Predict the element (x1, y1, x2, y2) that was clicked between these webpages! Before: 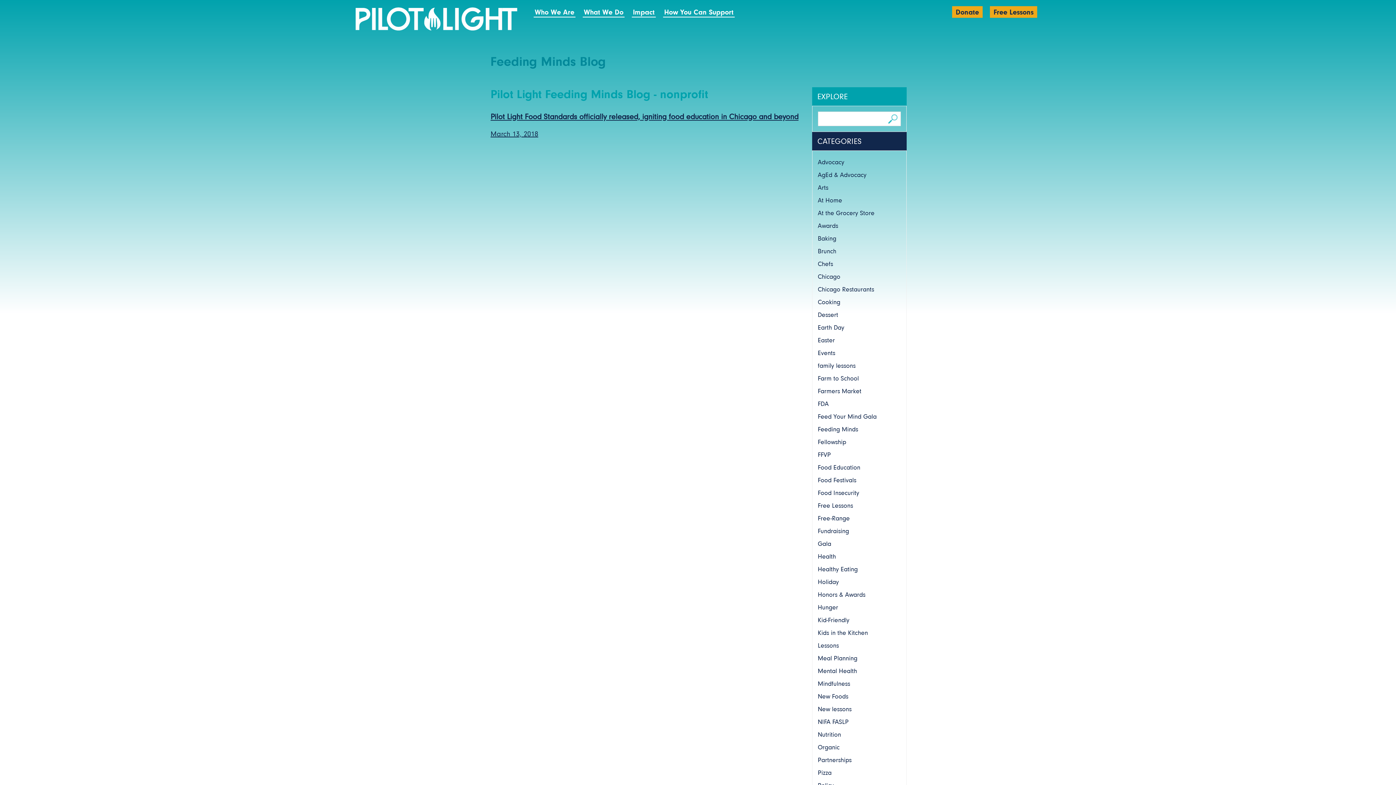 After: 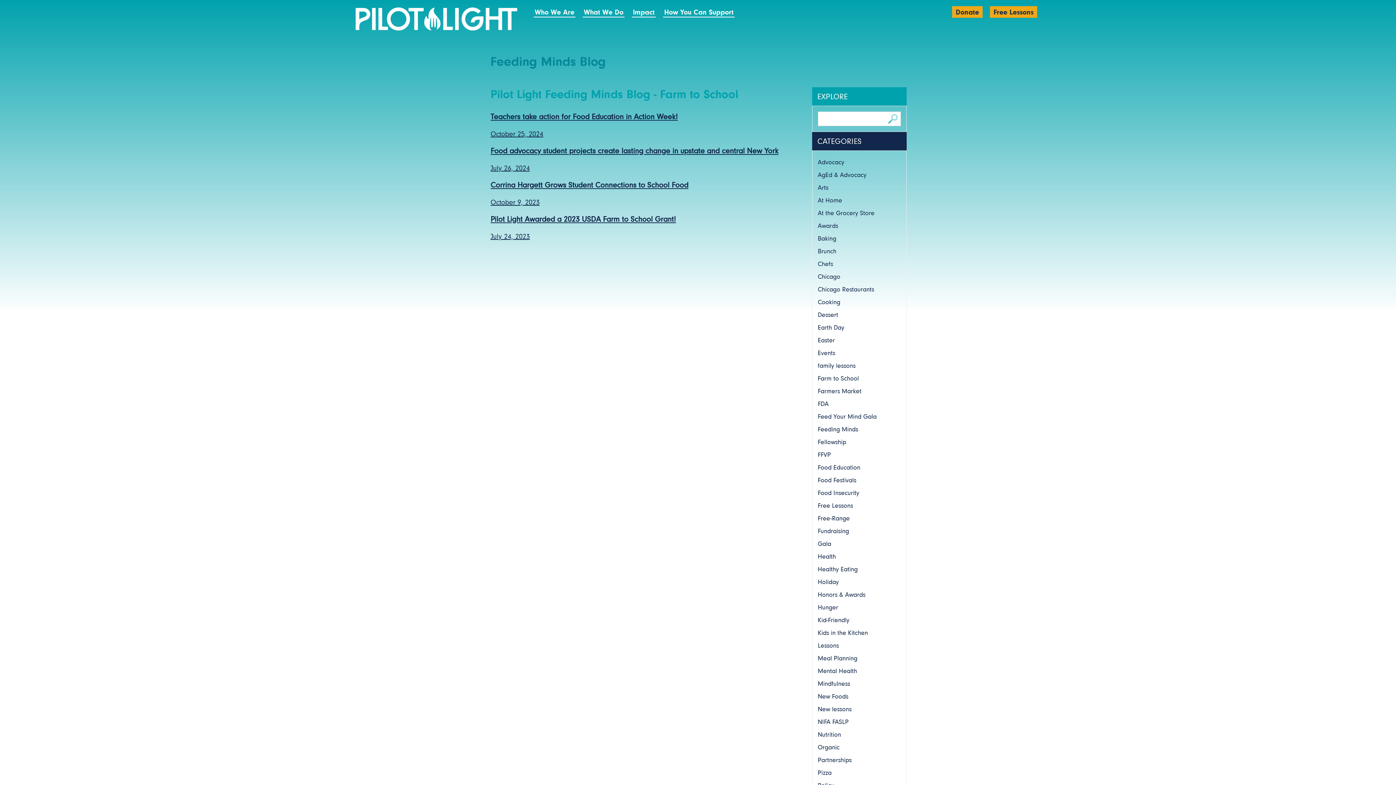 Action: label: Farm to School bbox: (818, 374, 859, 382)